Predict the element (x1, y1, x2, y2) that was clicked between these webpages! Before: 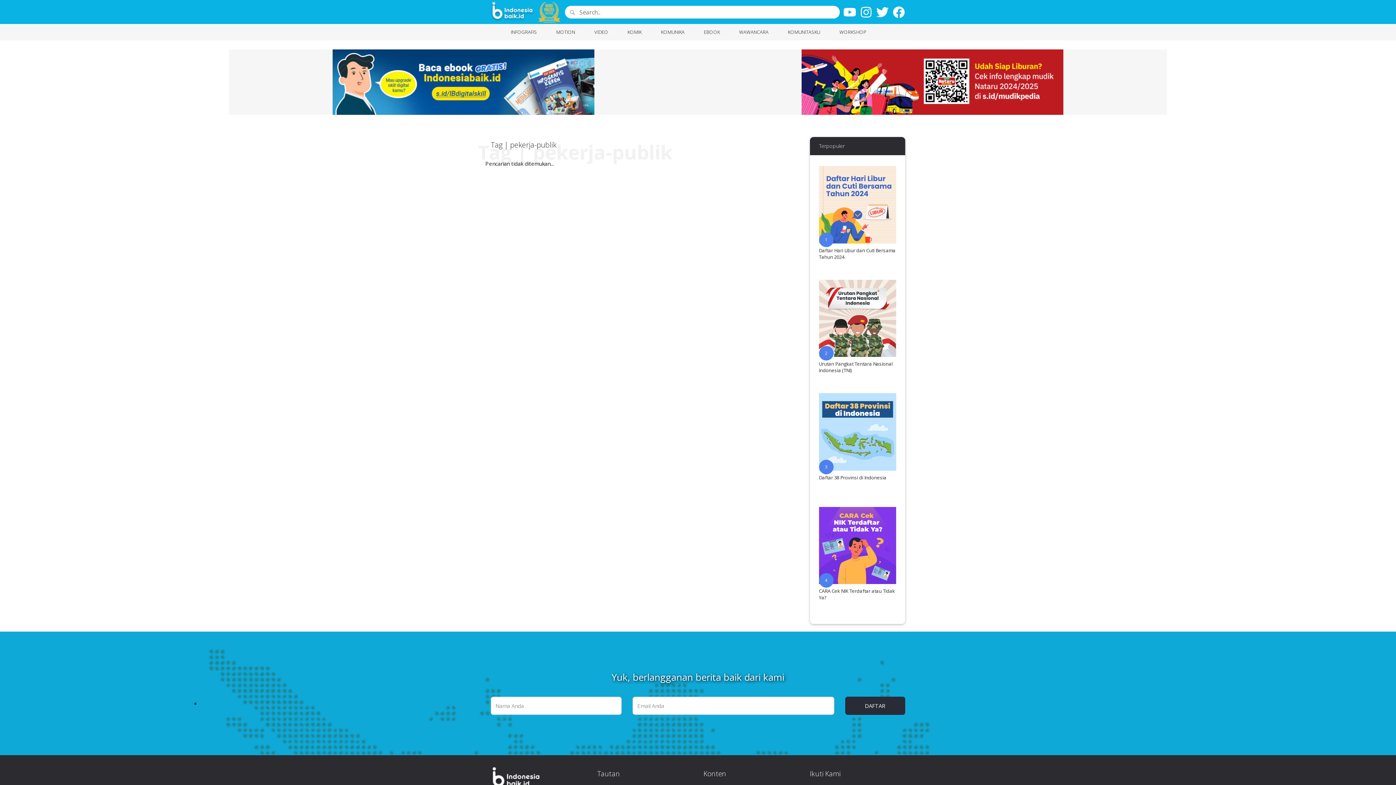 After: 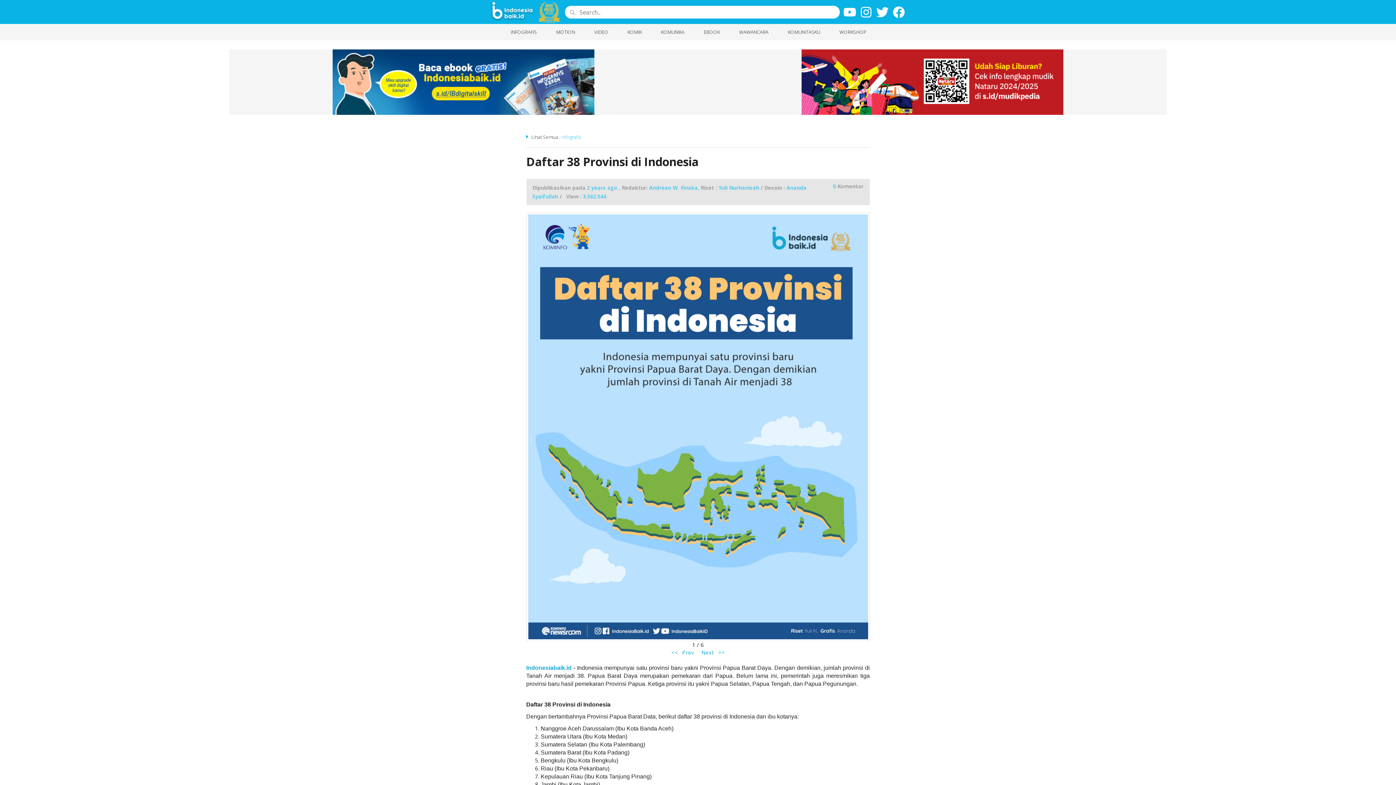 Action: label: Daftar 38 Provinsi di Indonesia bbox: (819, 474, 886, 480)